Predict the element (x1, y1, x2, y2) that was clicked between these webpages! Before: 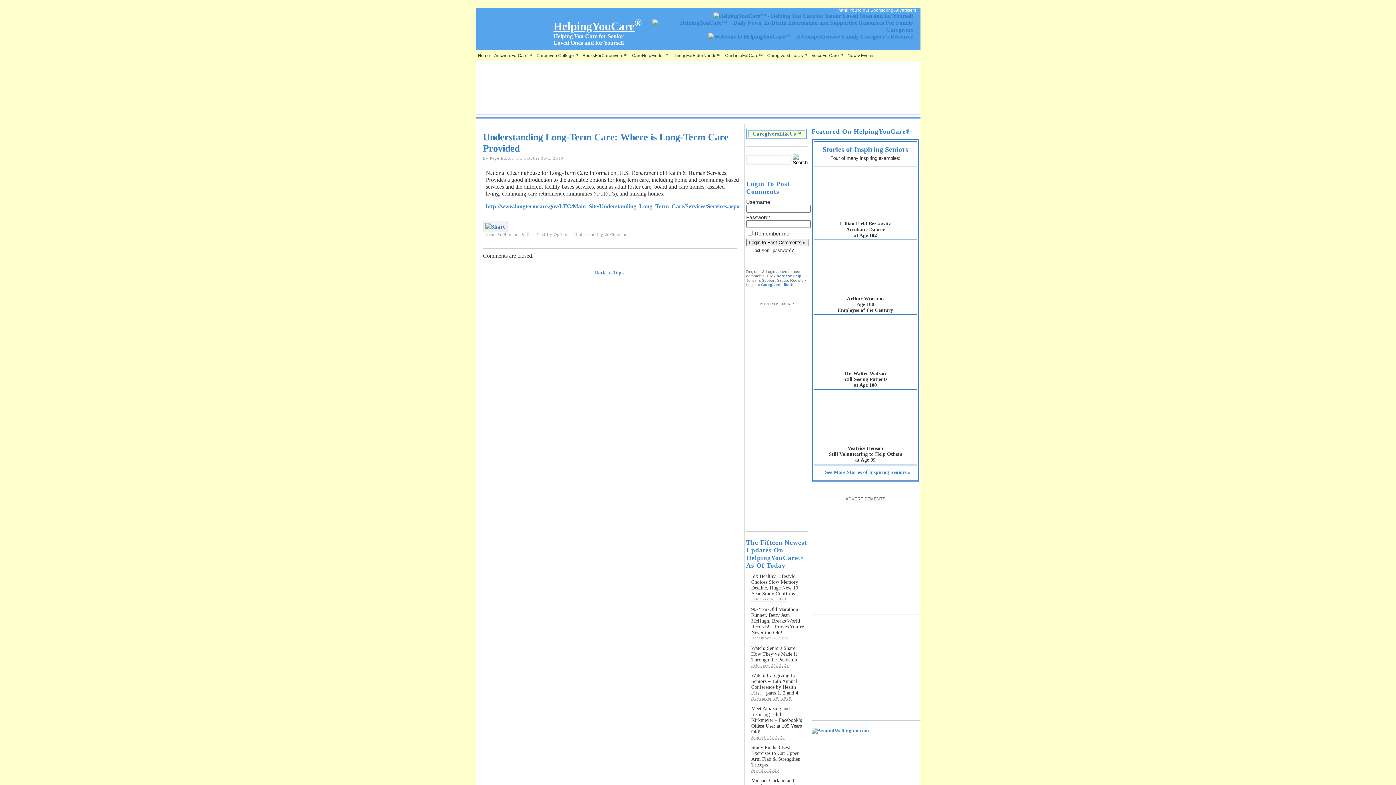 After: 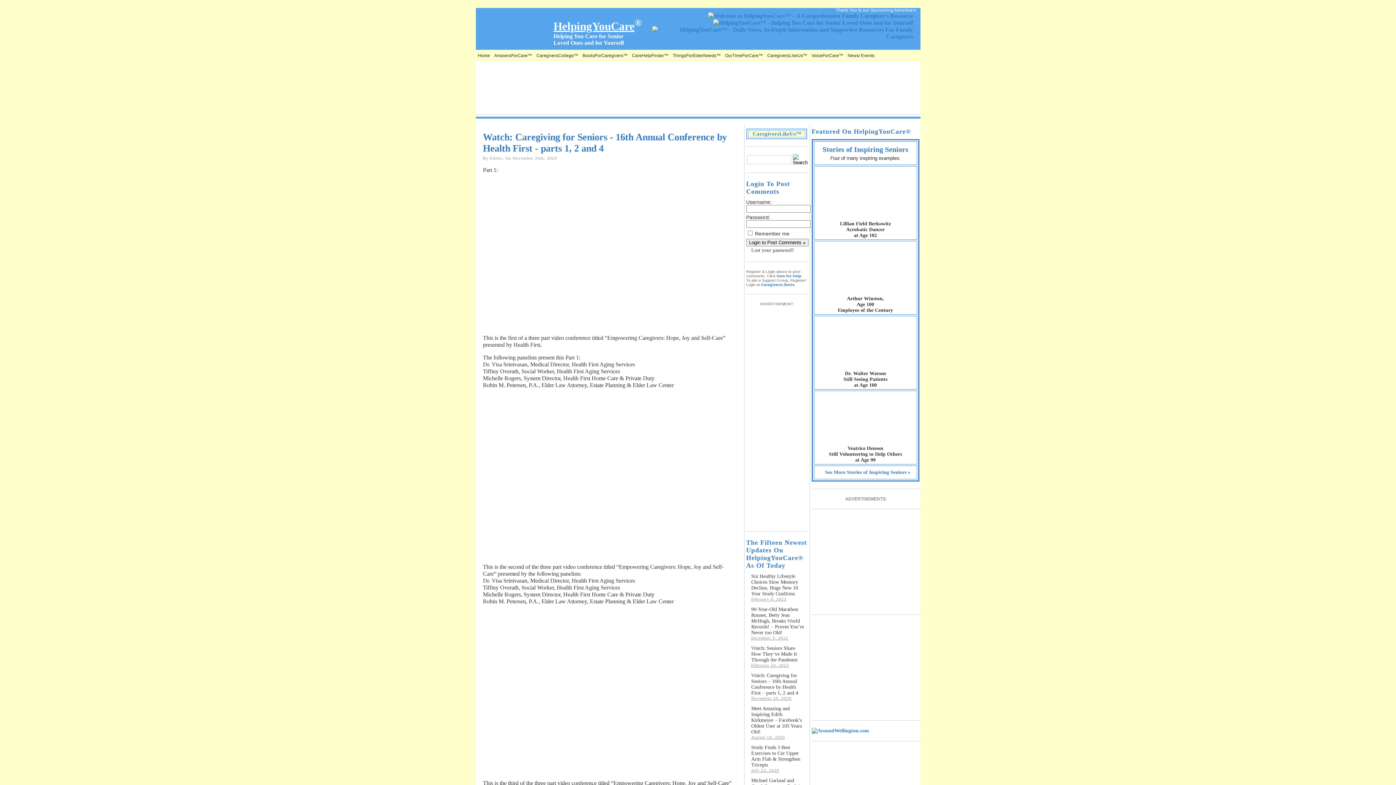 Action: label: Watch: Caregiving for Seniors – 16th Annual Conference by Health First – parts 1, 2 and 4 bbox: (751, 673, 798, 696)